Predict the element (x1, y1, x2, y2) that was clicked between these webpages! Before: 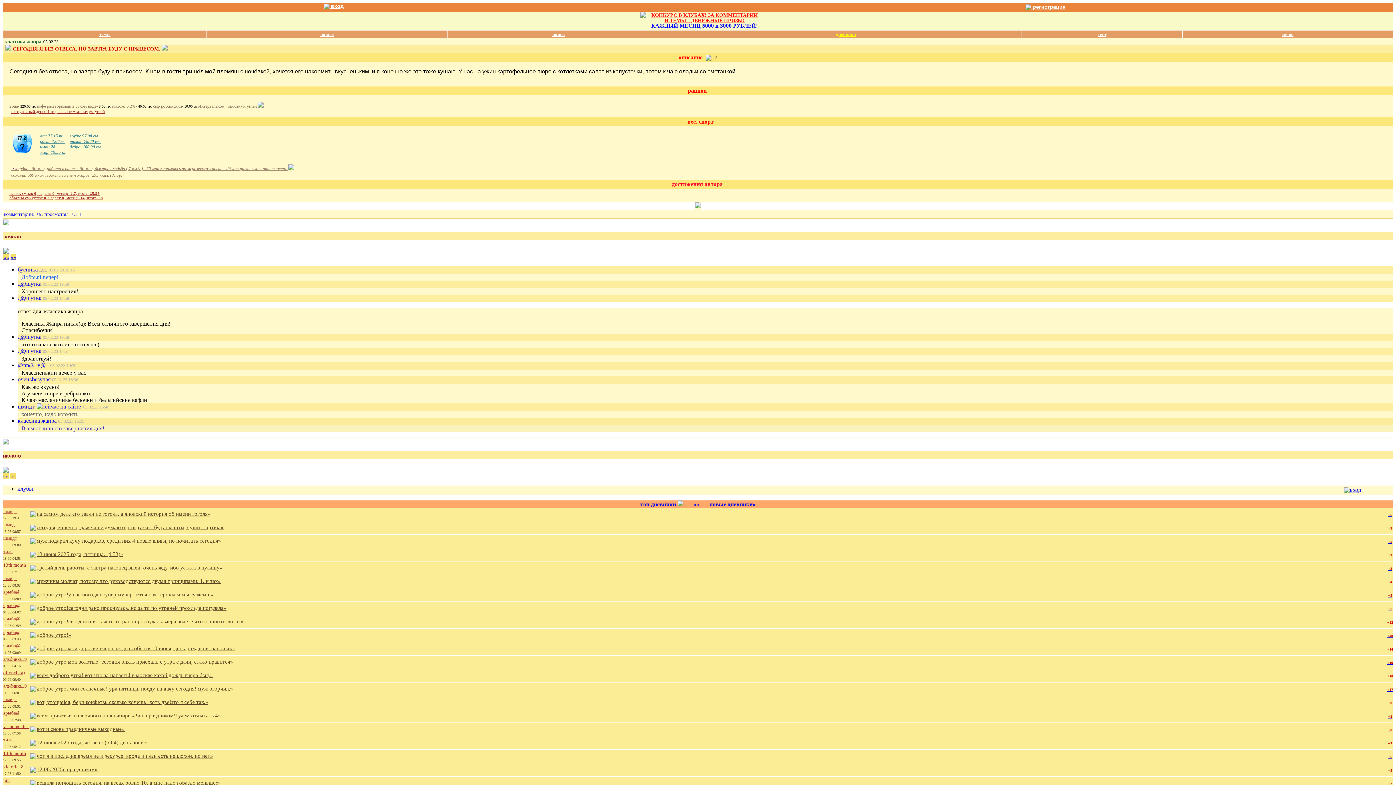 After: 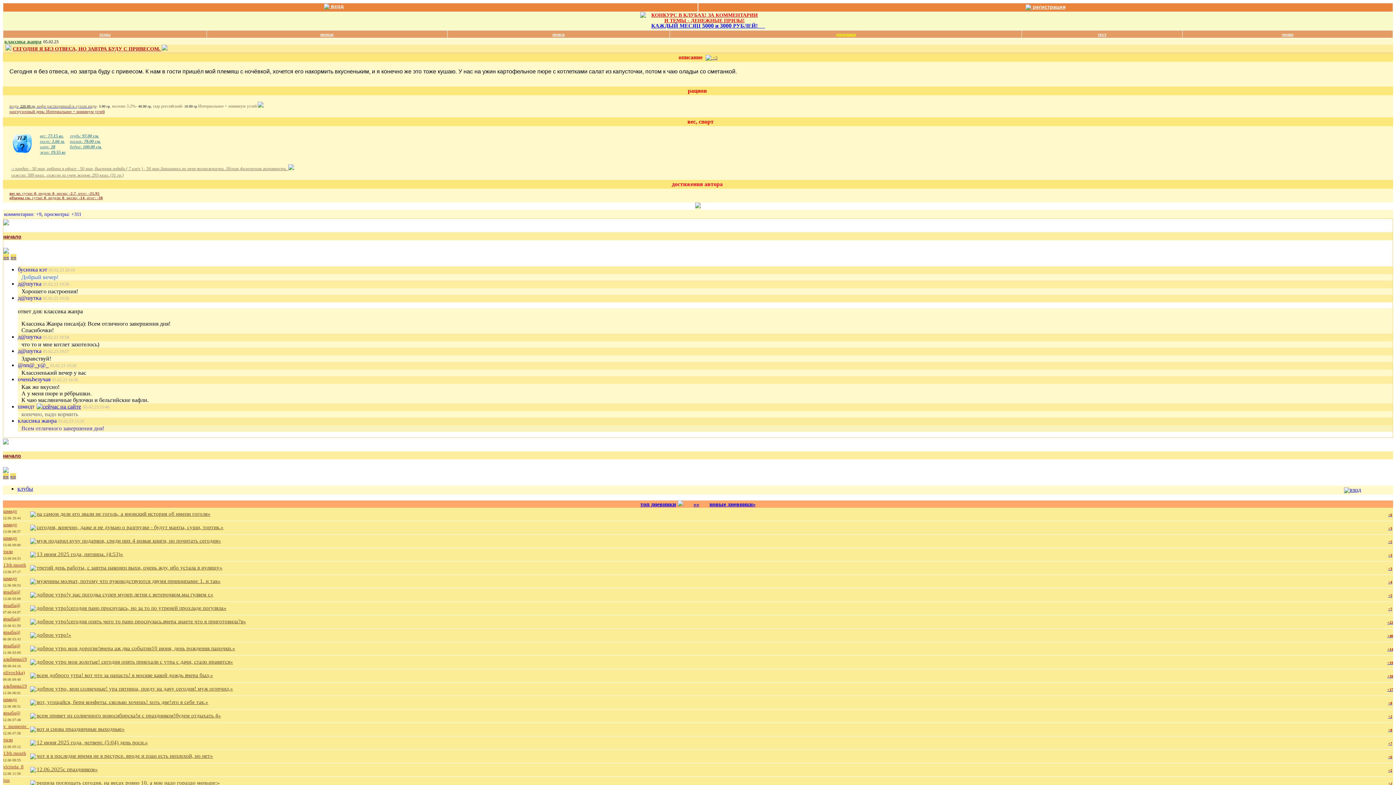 Action: label: сегодня, конечно, даже и не думаю о разгрузке - будут манты, суши, тортик.» bbox: (29, 524, 224, 530)